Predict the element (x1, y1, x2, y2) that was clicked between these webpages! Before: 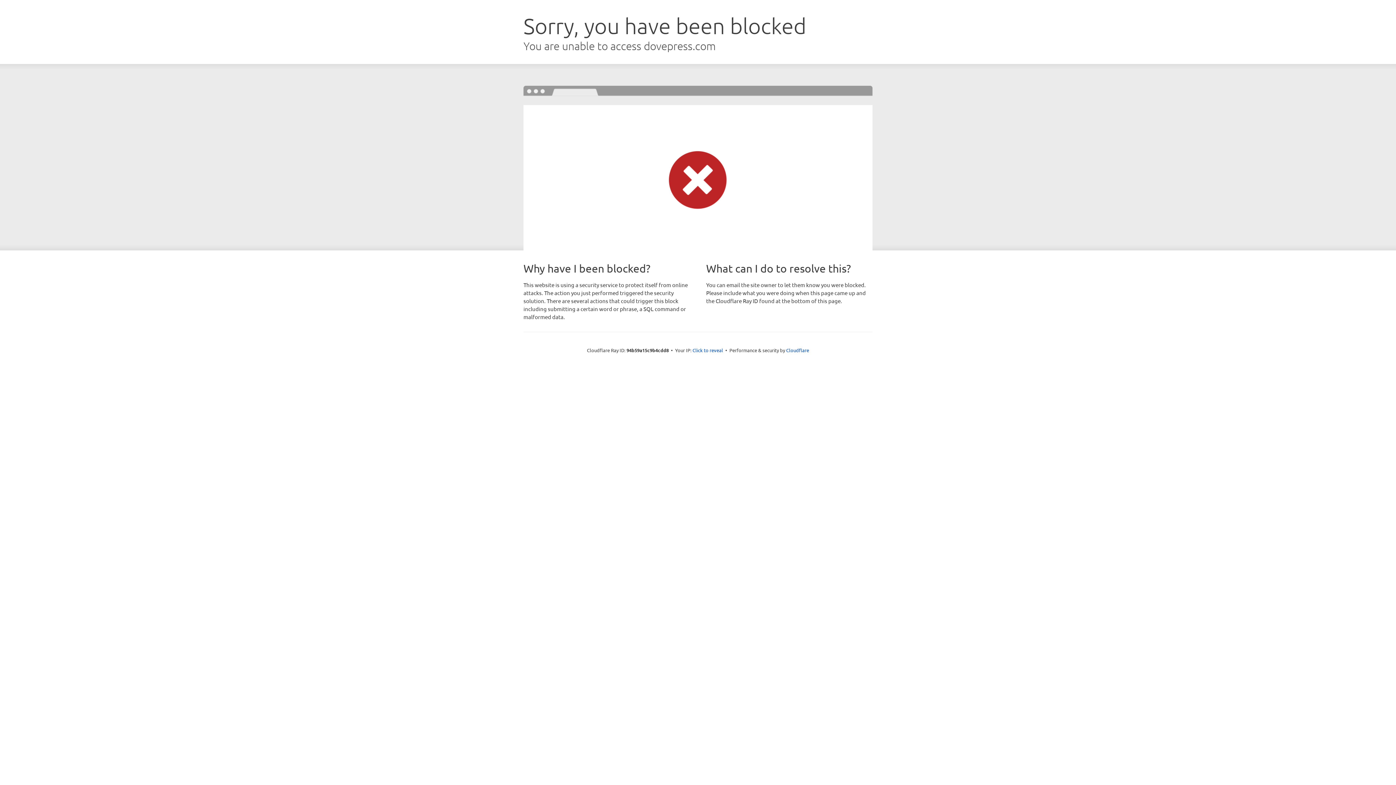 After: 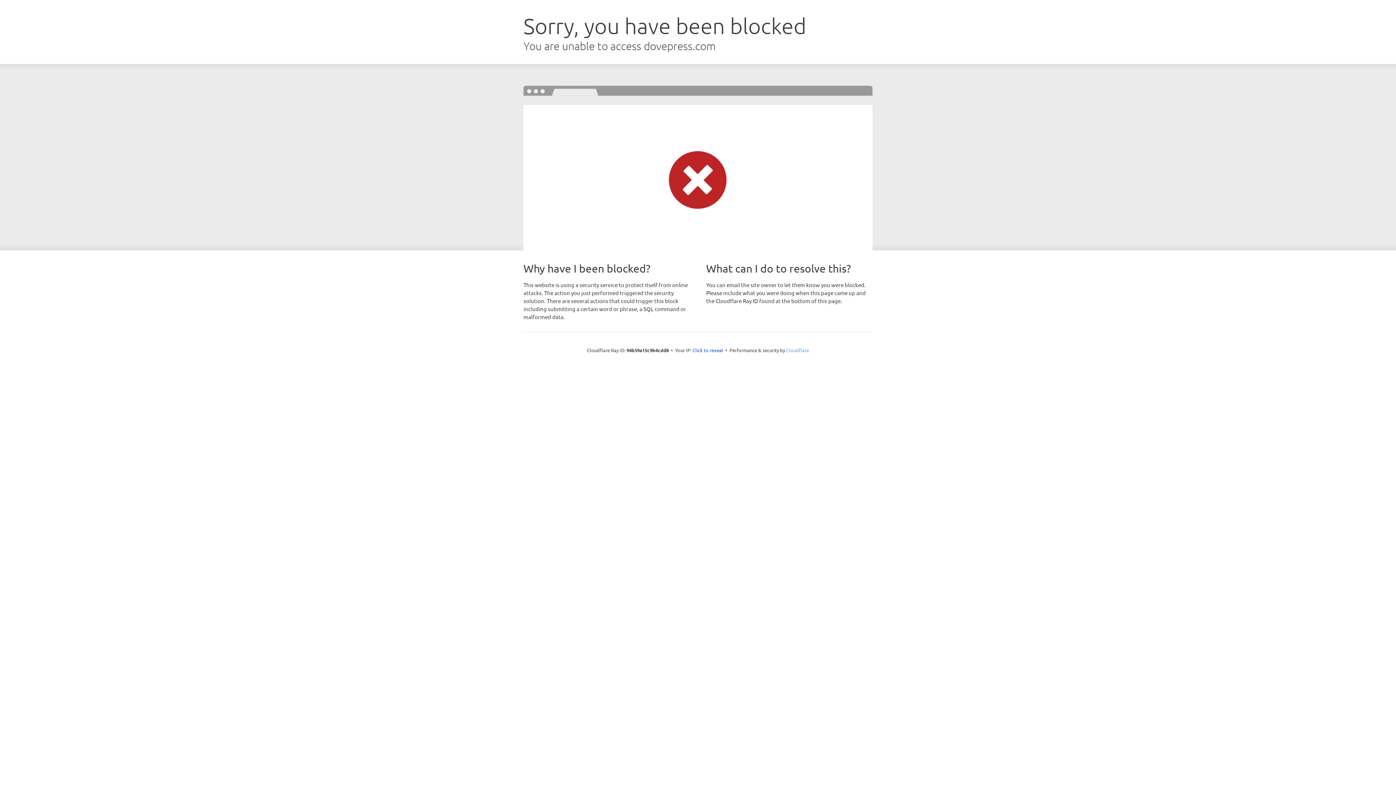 Action: label: Cloudflare bbox: (786, 347, 809, 353)